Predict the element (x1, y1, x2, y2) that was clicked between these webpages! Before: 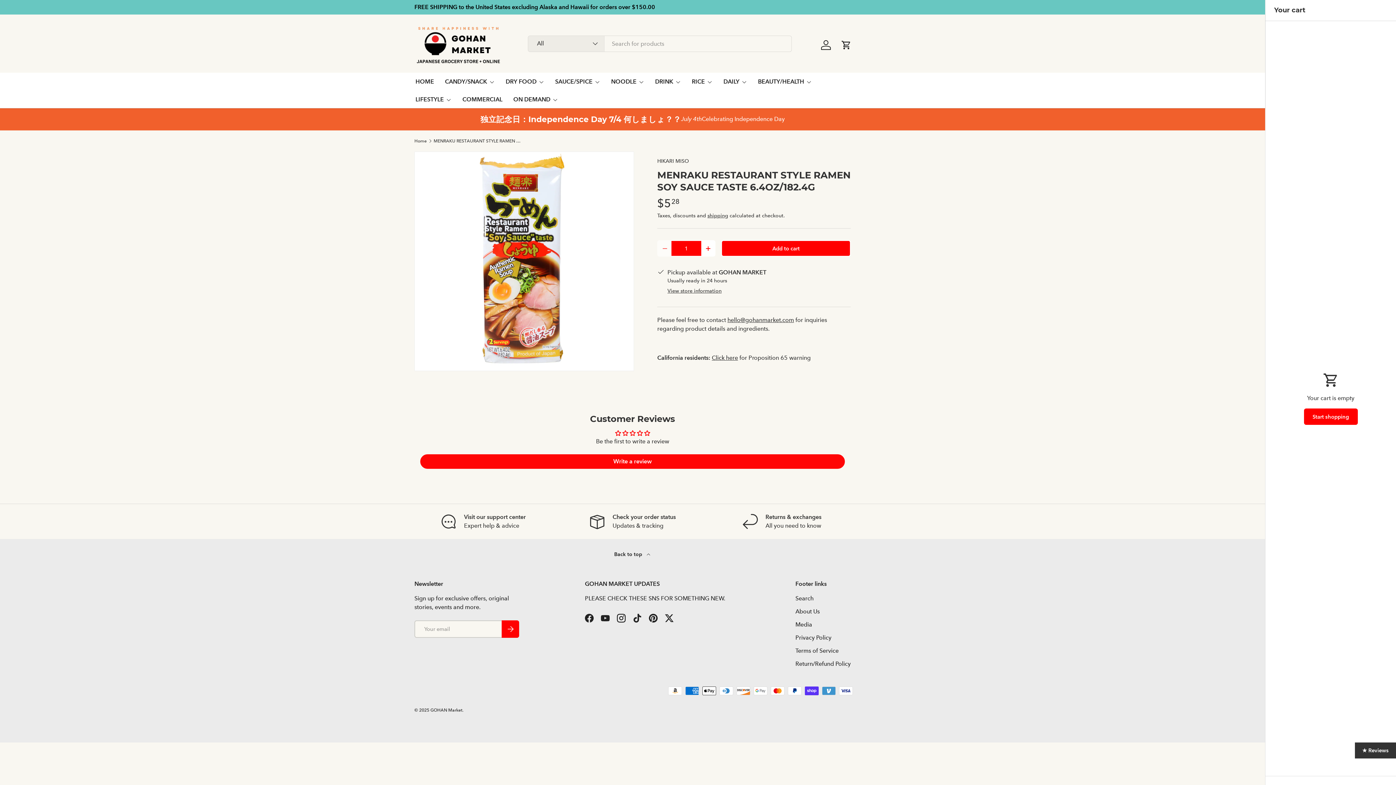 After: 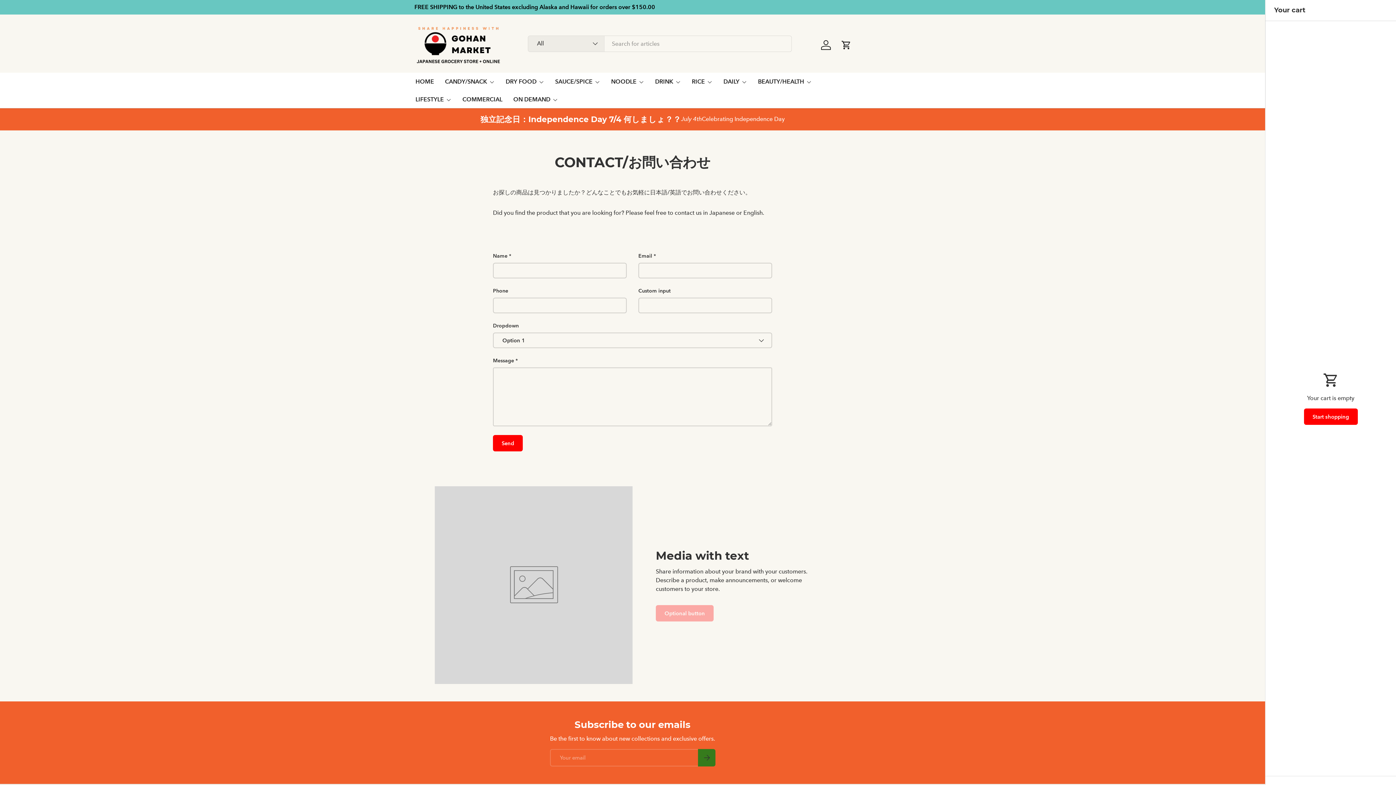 Action: bbox: (414, 513, 552, 530) label: Visit our support center

Expert help & advice